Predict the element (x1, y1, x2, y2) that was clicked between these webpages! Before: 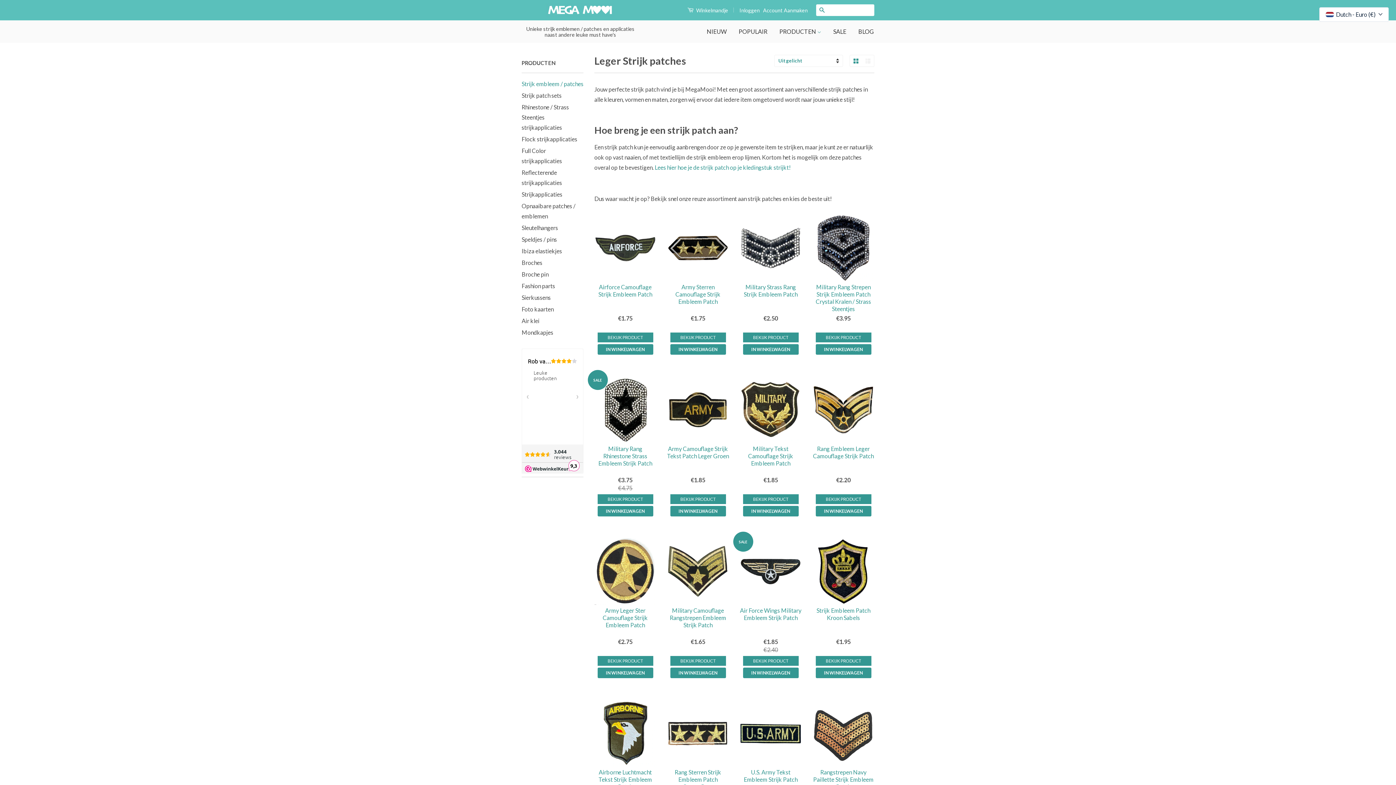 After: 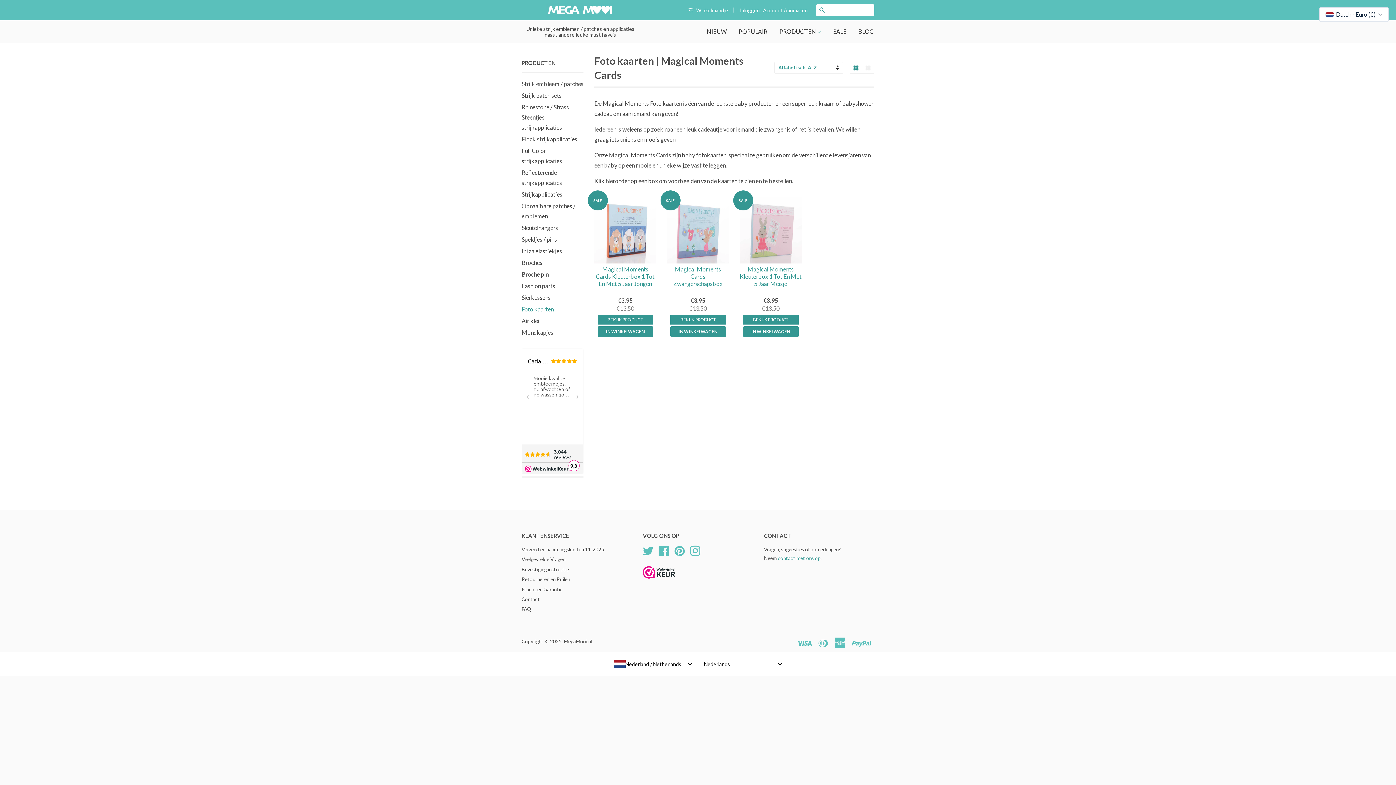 Action: bbox: (521, 305, 553, 312) label: Foto kaarten